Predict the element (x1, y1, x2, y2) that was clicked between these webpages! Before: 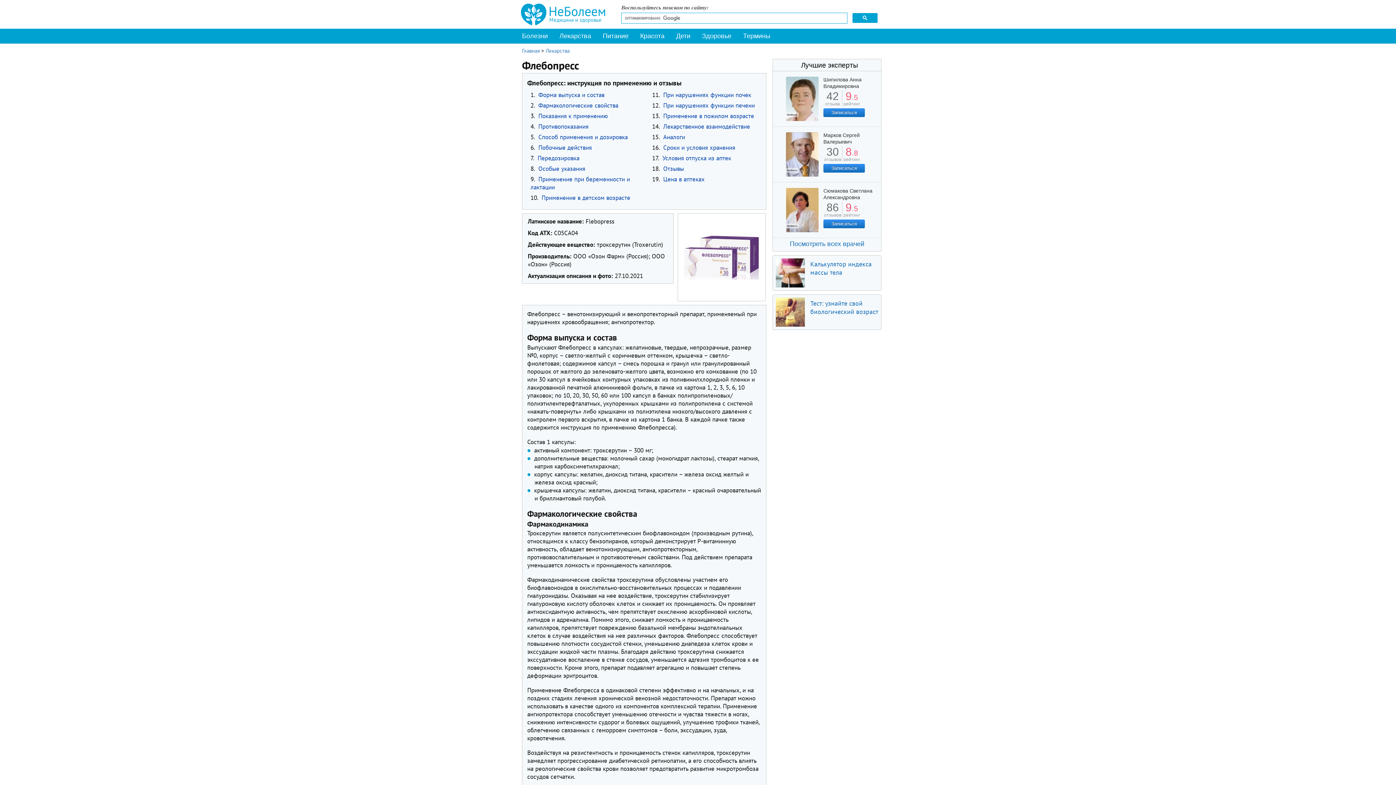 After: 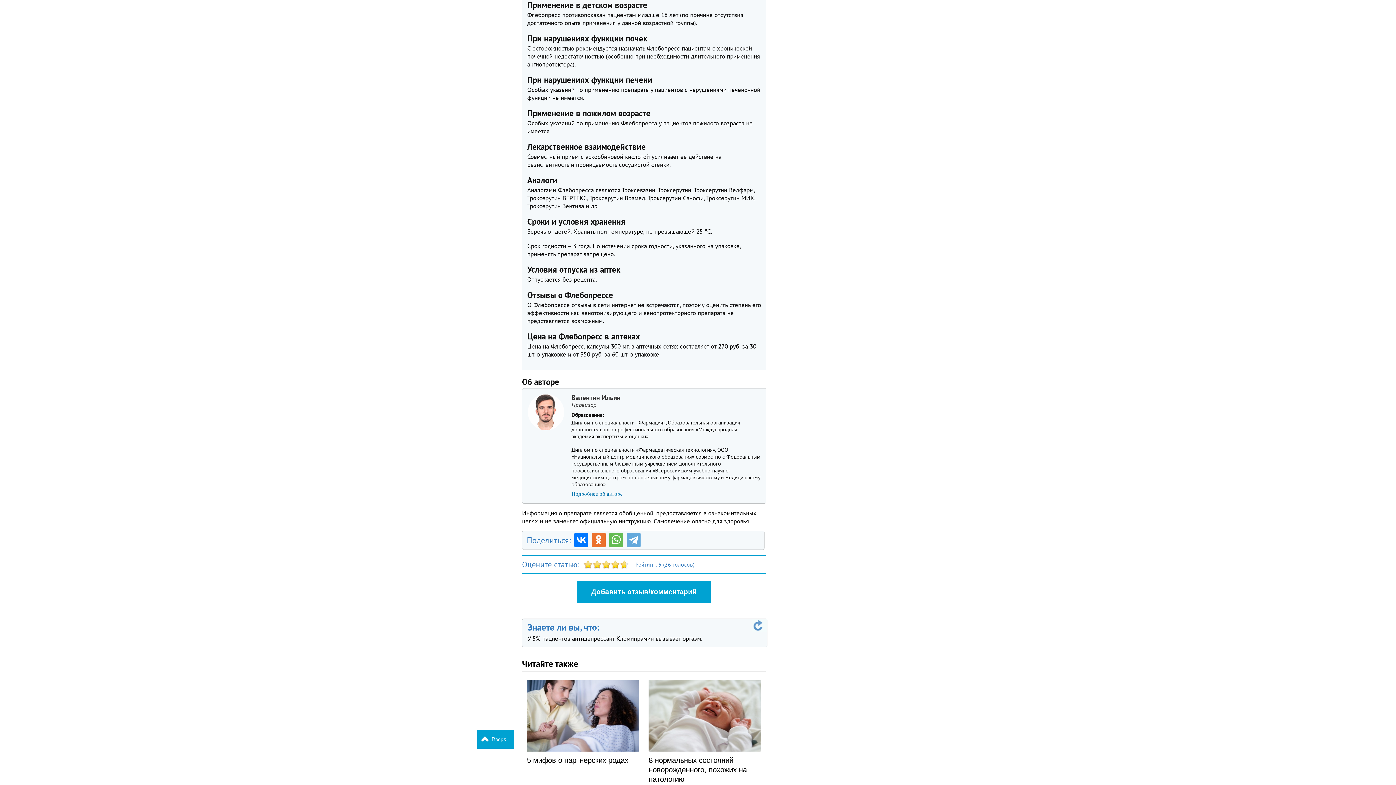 Action: bbox: (540, 193, 630, 201) label: Применение в детском возрасте